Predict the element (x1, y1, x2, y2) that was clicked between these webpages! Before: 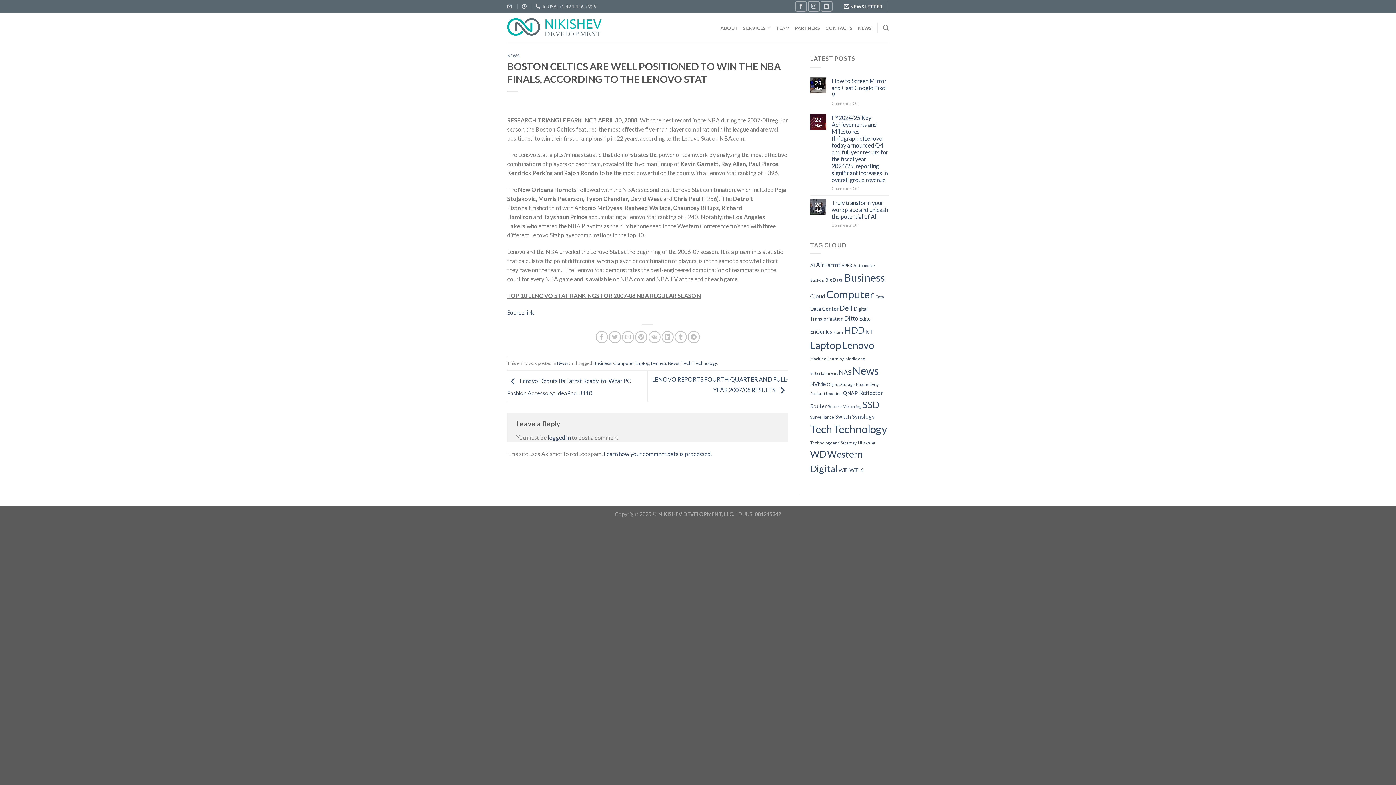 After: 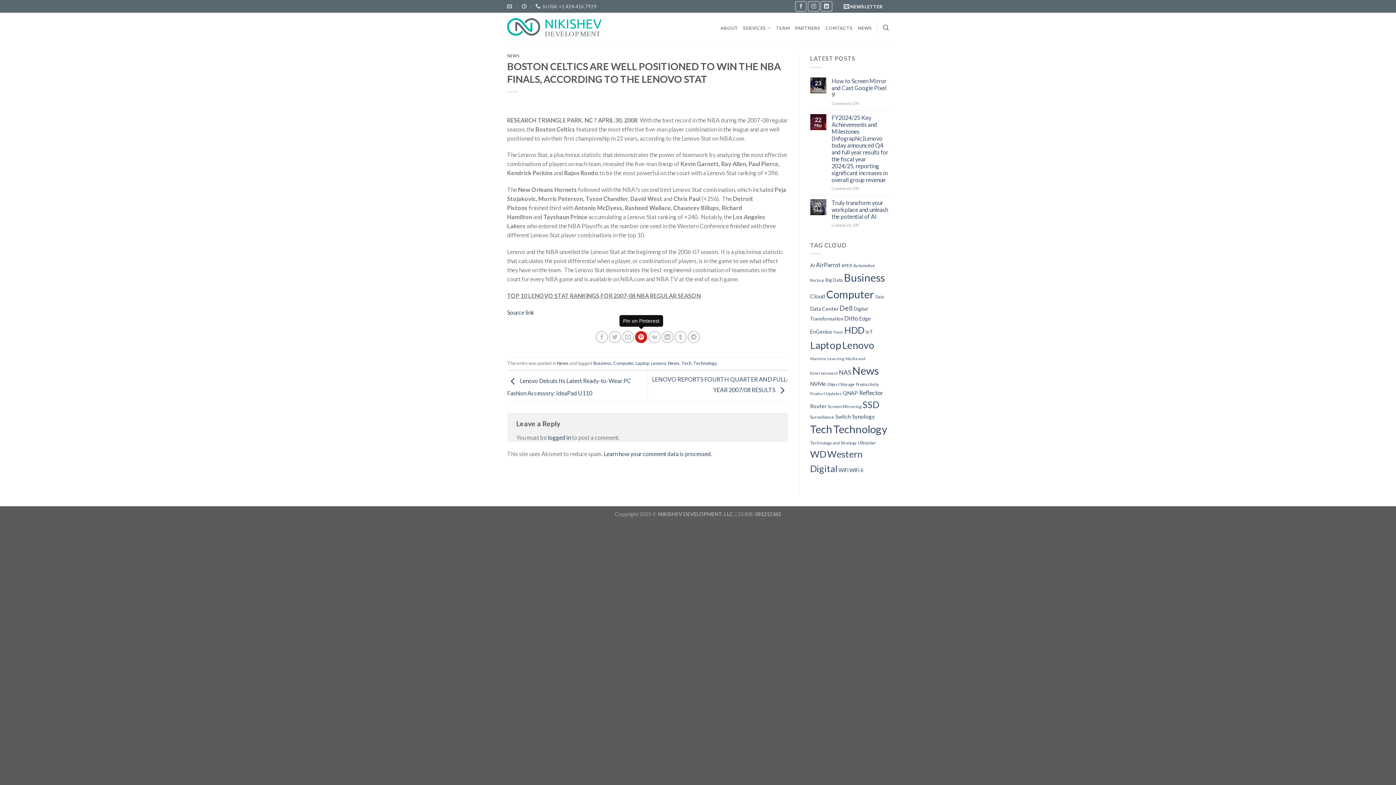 Action: bbox: (635, 331, 647, 343) label: Pin on Pinterest